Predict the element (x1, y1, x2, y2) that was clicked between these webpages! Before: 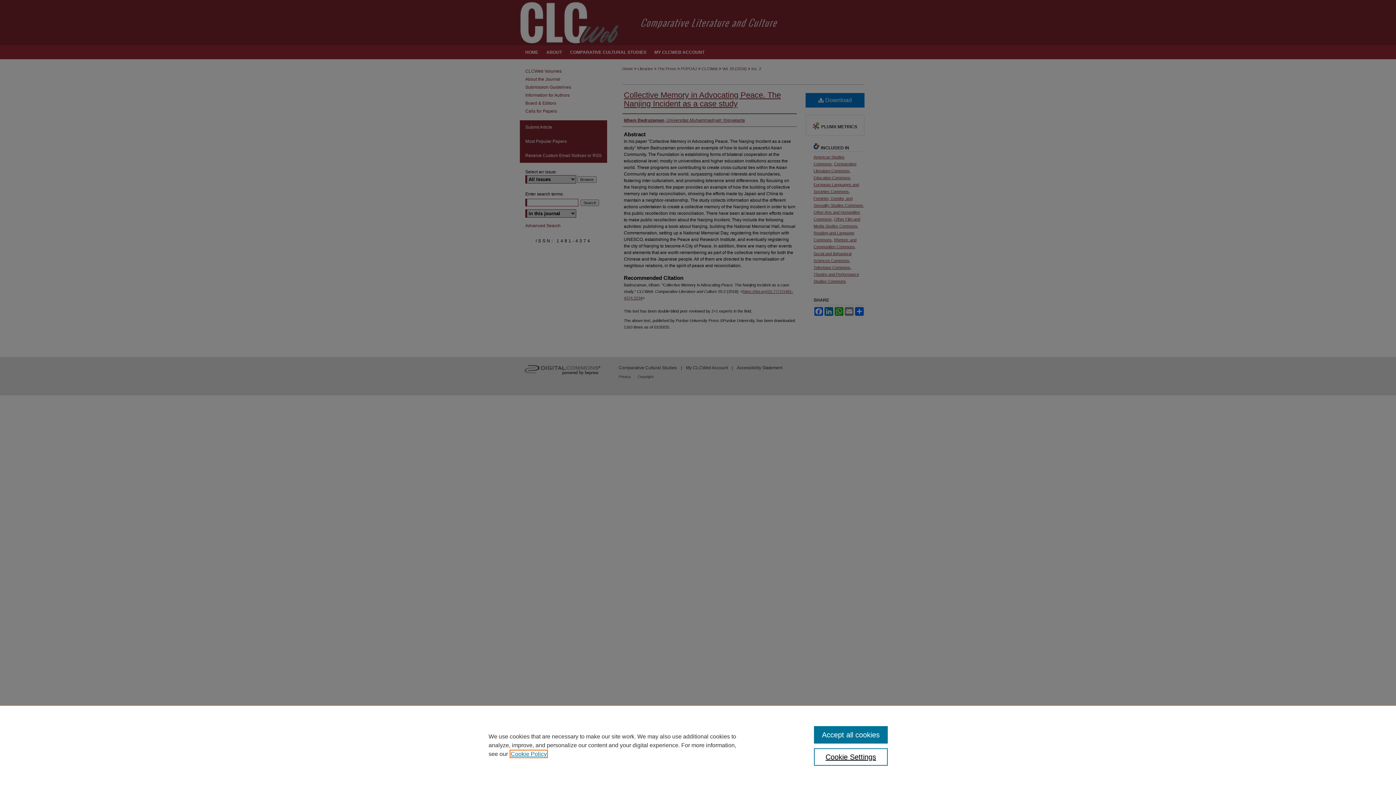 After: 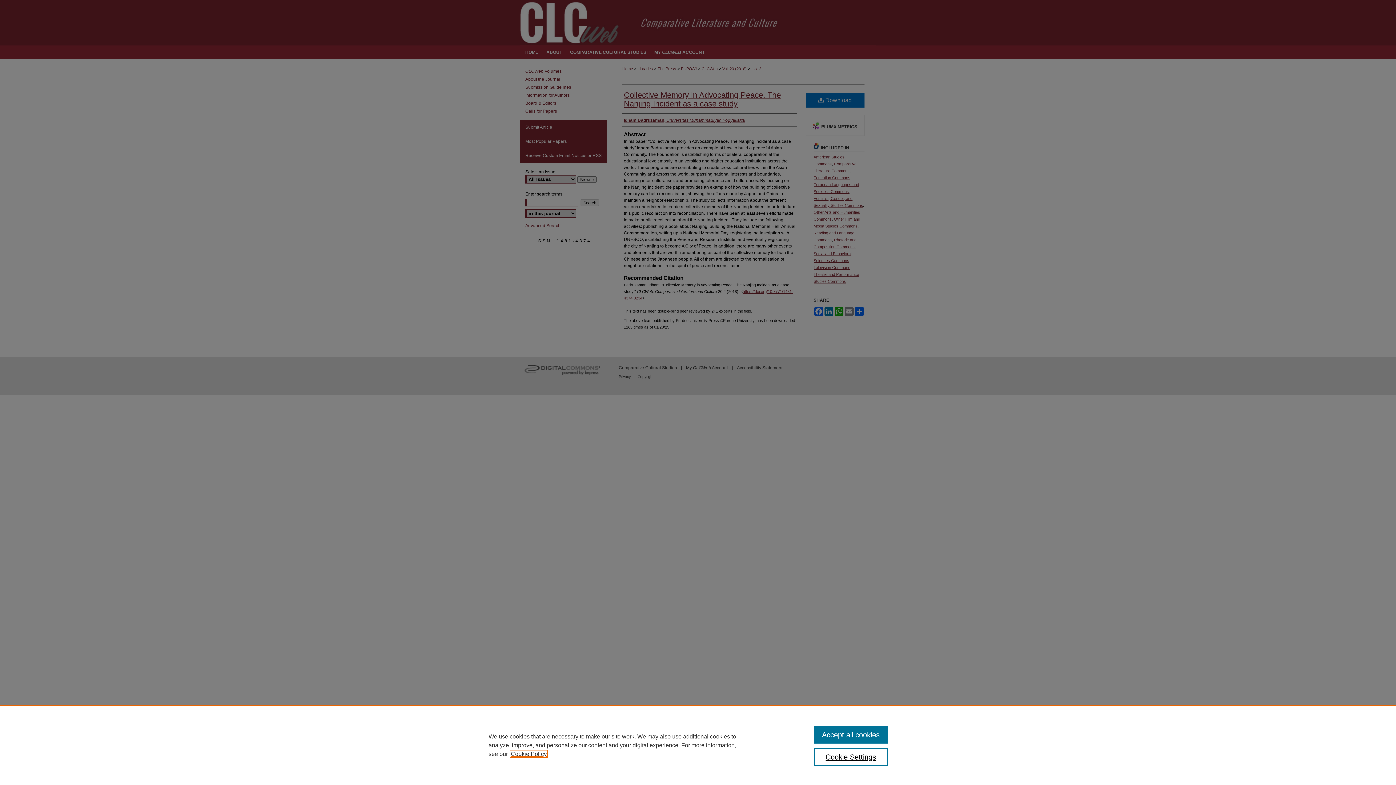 Action: bbox: (510, 751, 546, 757) label: , opens in a new tab